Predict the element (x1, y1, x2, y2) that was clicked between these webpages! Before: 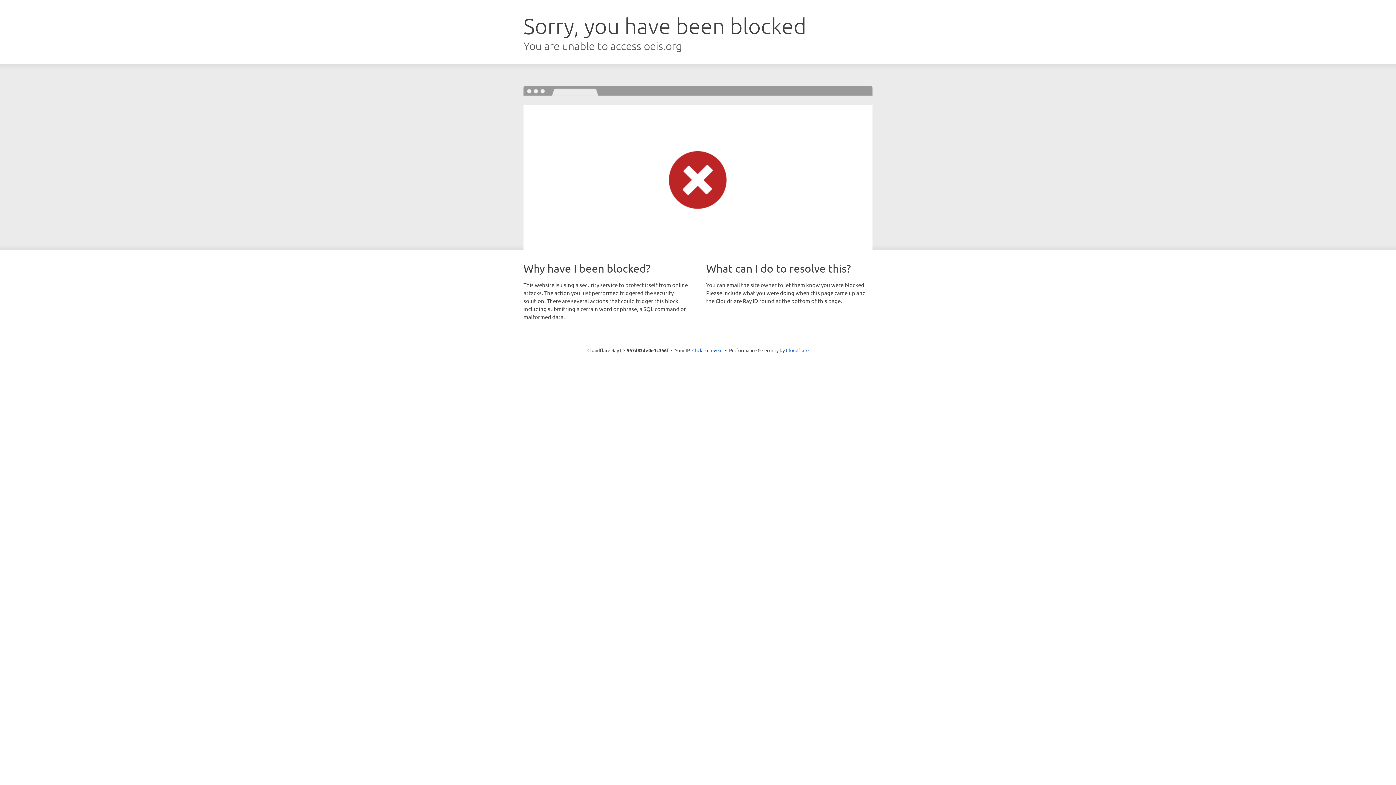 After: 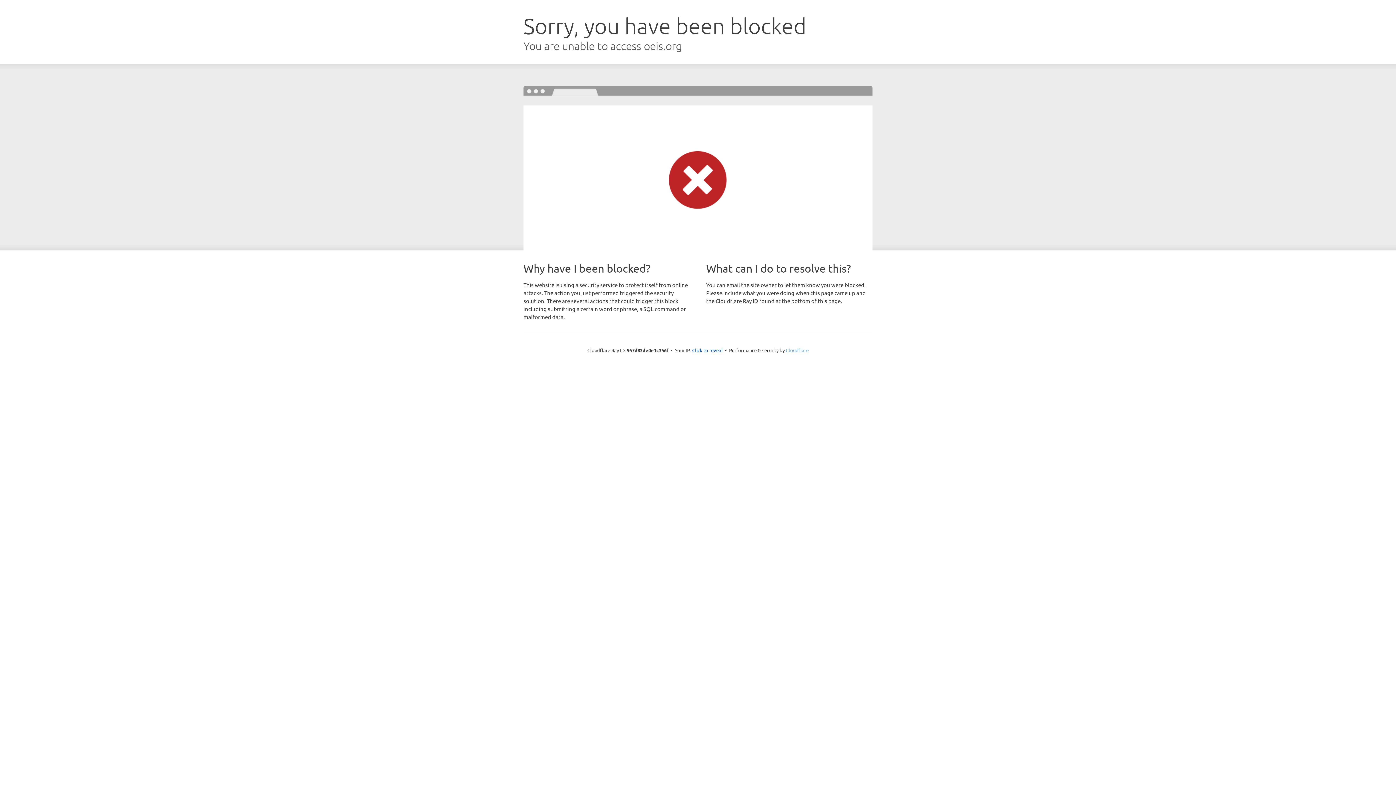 Action: label: Cloudflare bbox: (786, 347, 808, 353)